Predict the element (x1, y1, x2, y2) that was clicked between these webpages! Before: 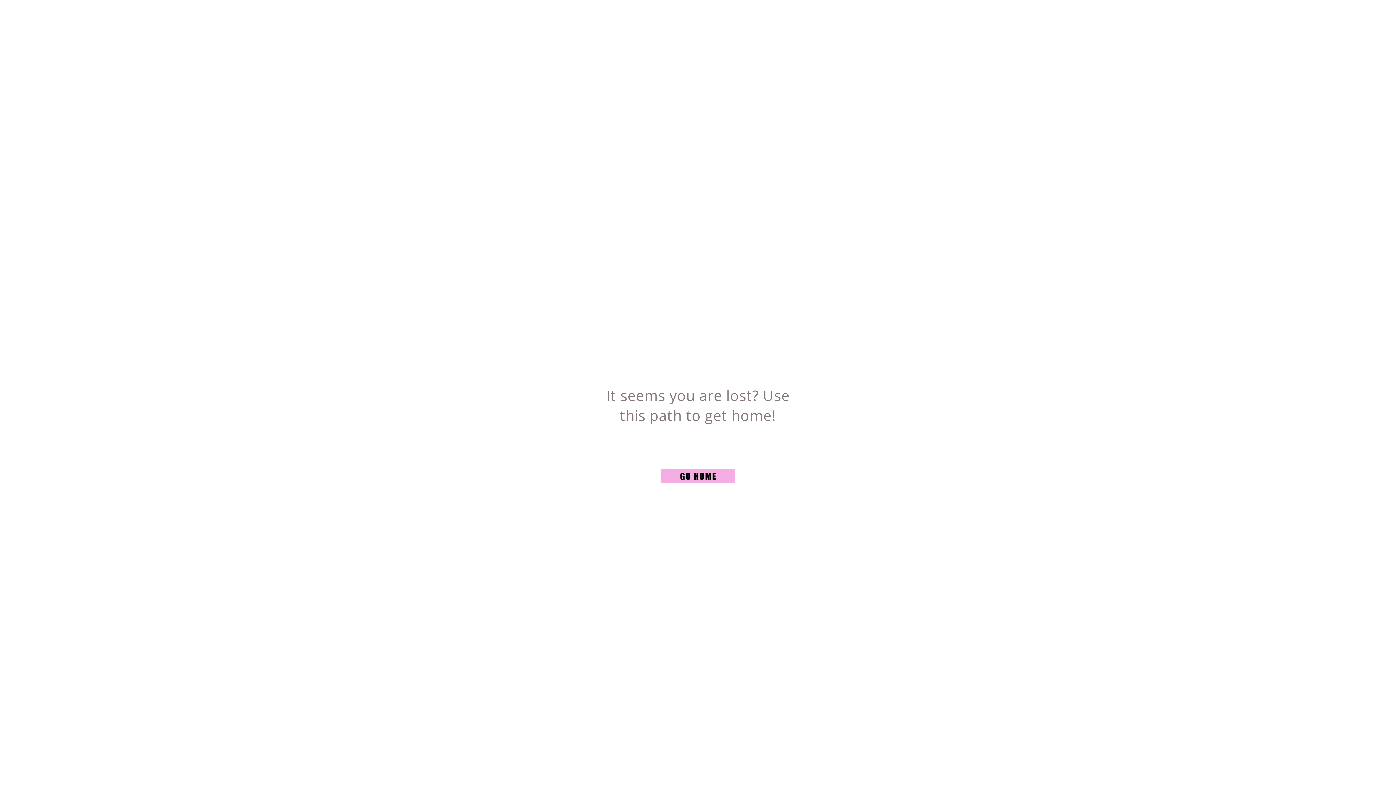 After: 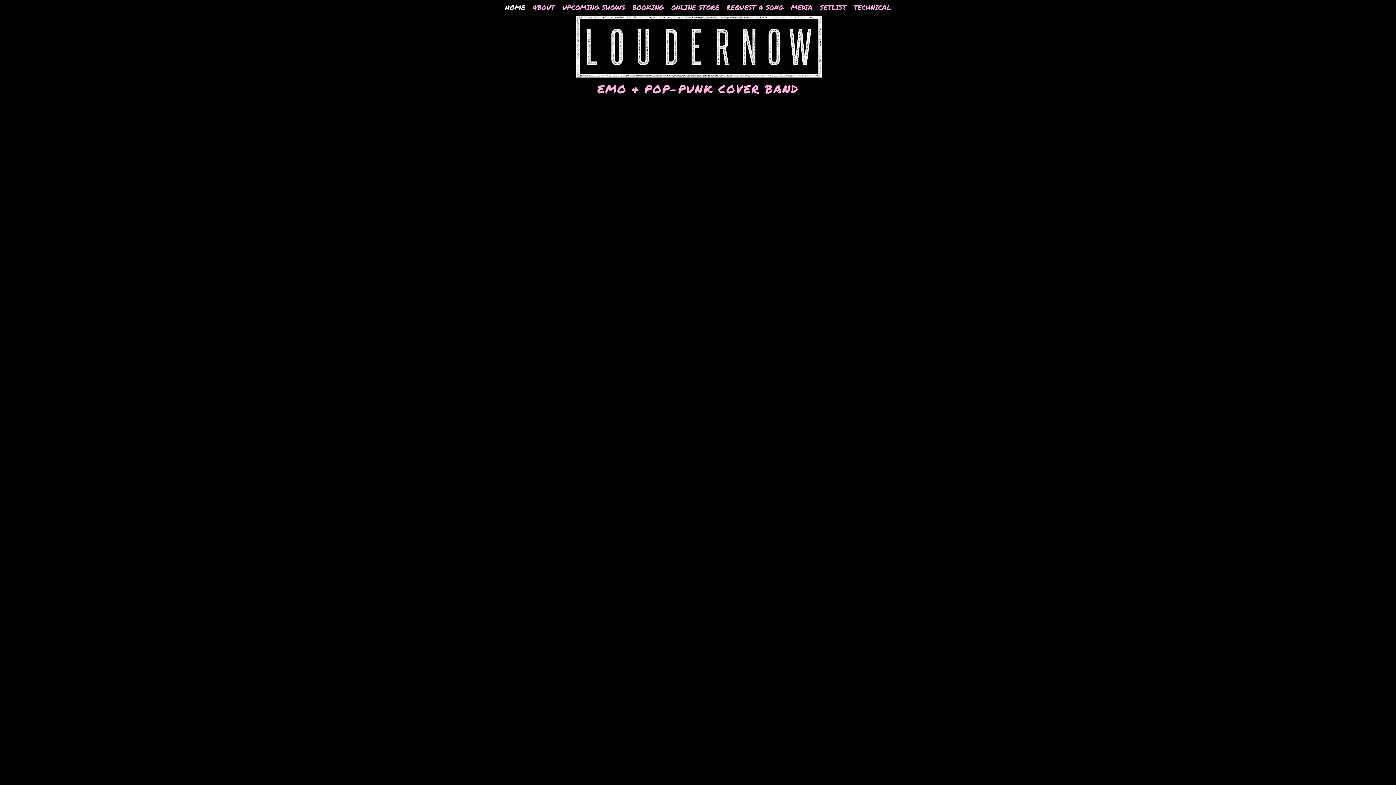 Action: label: GO HOME bbox: (661, 469, 735, 483)